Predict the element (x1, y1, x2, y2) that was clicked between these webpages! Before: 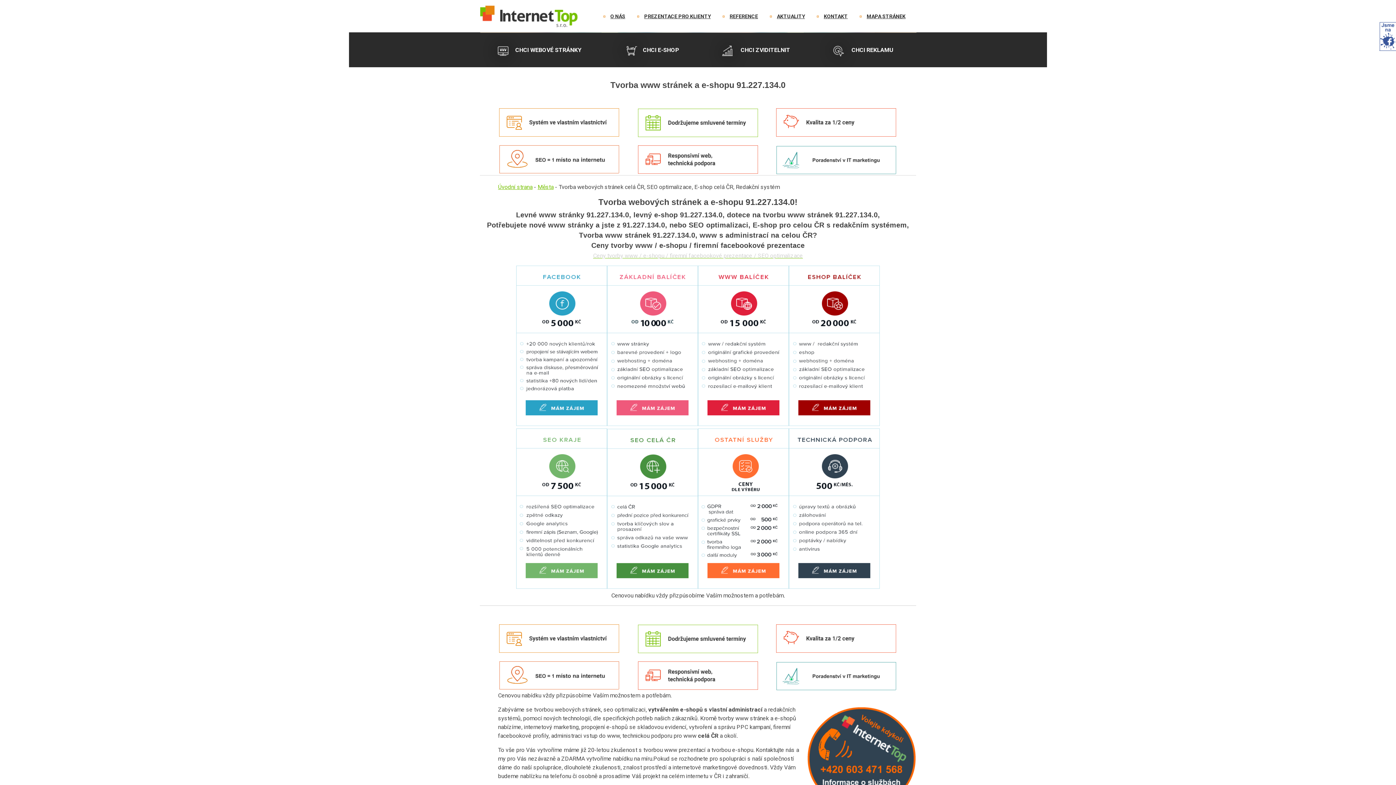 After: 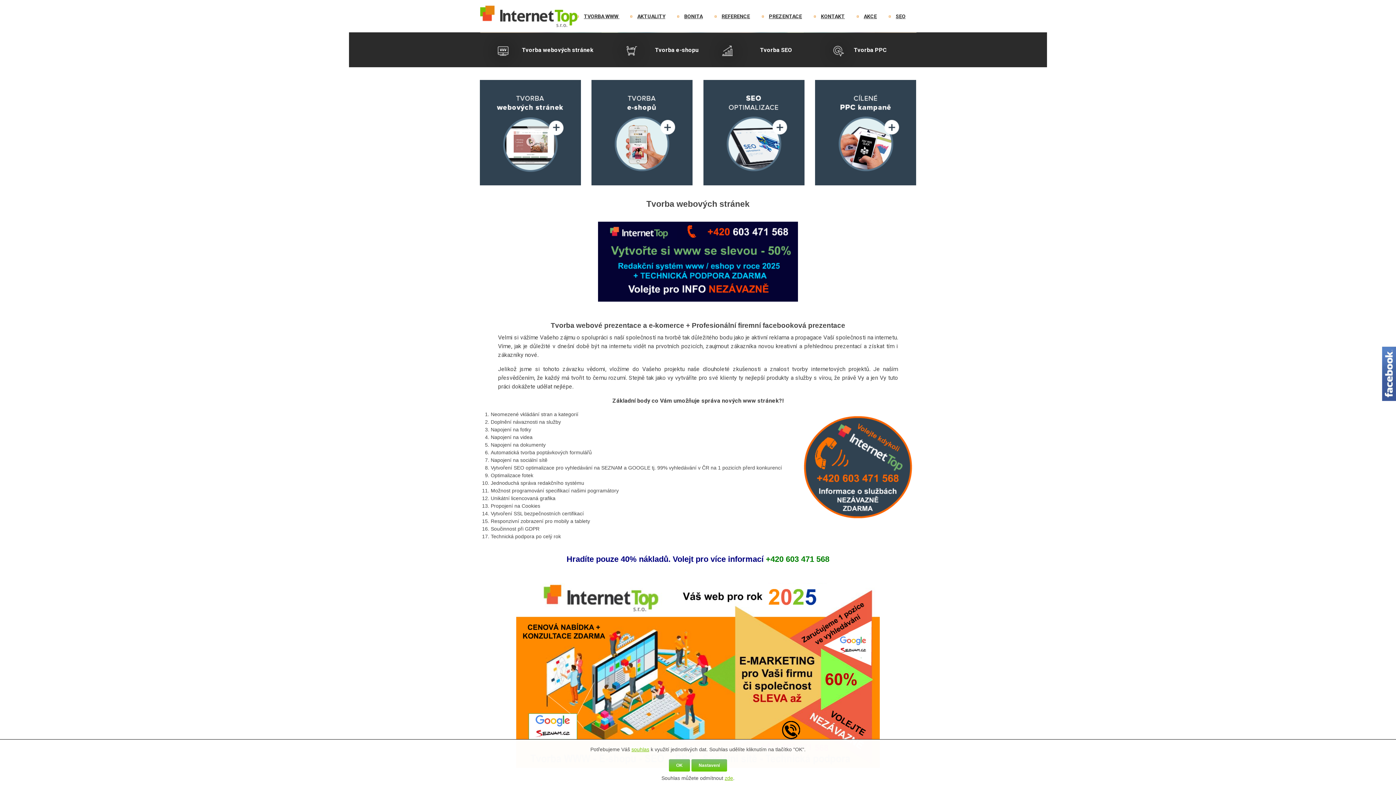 Action: bbox: (698, 420, 789, 427)